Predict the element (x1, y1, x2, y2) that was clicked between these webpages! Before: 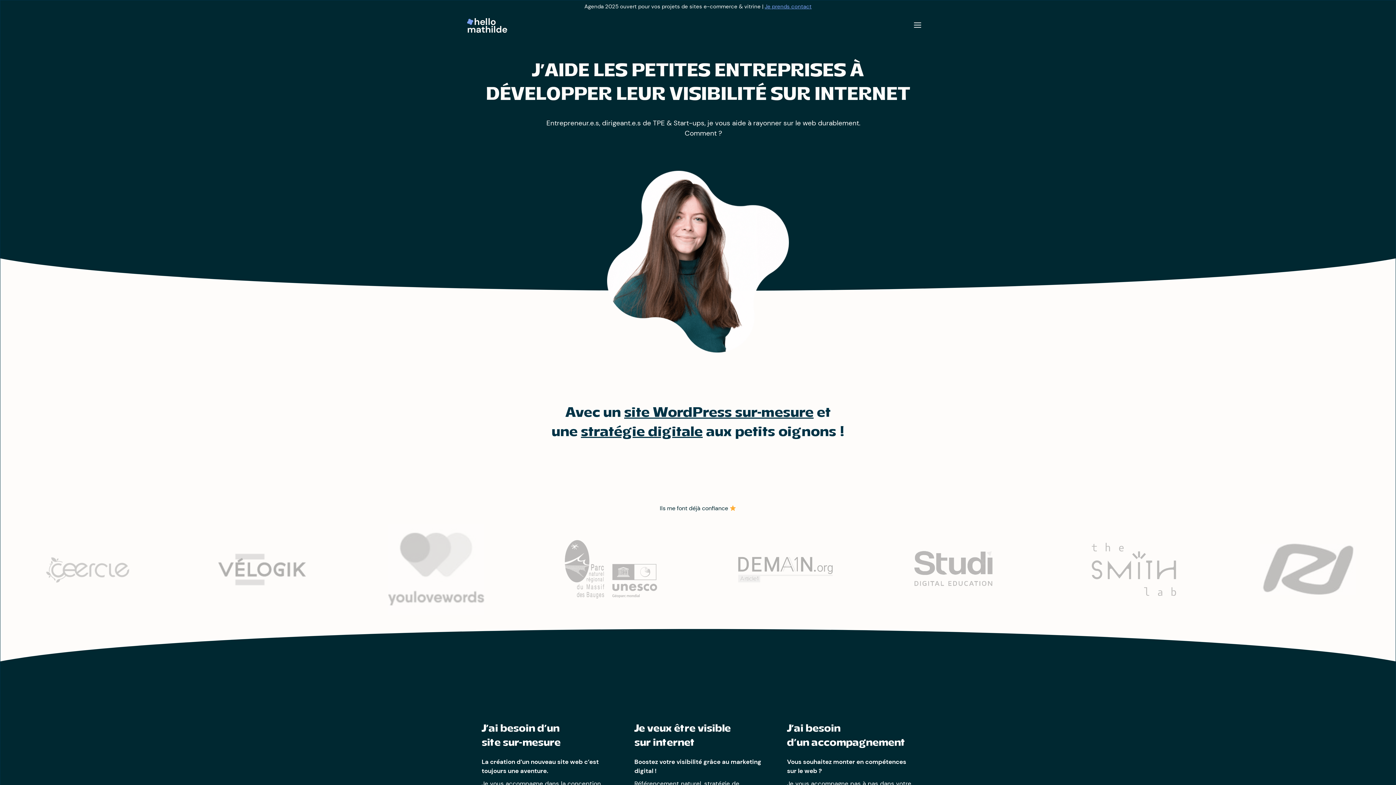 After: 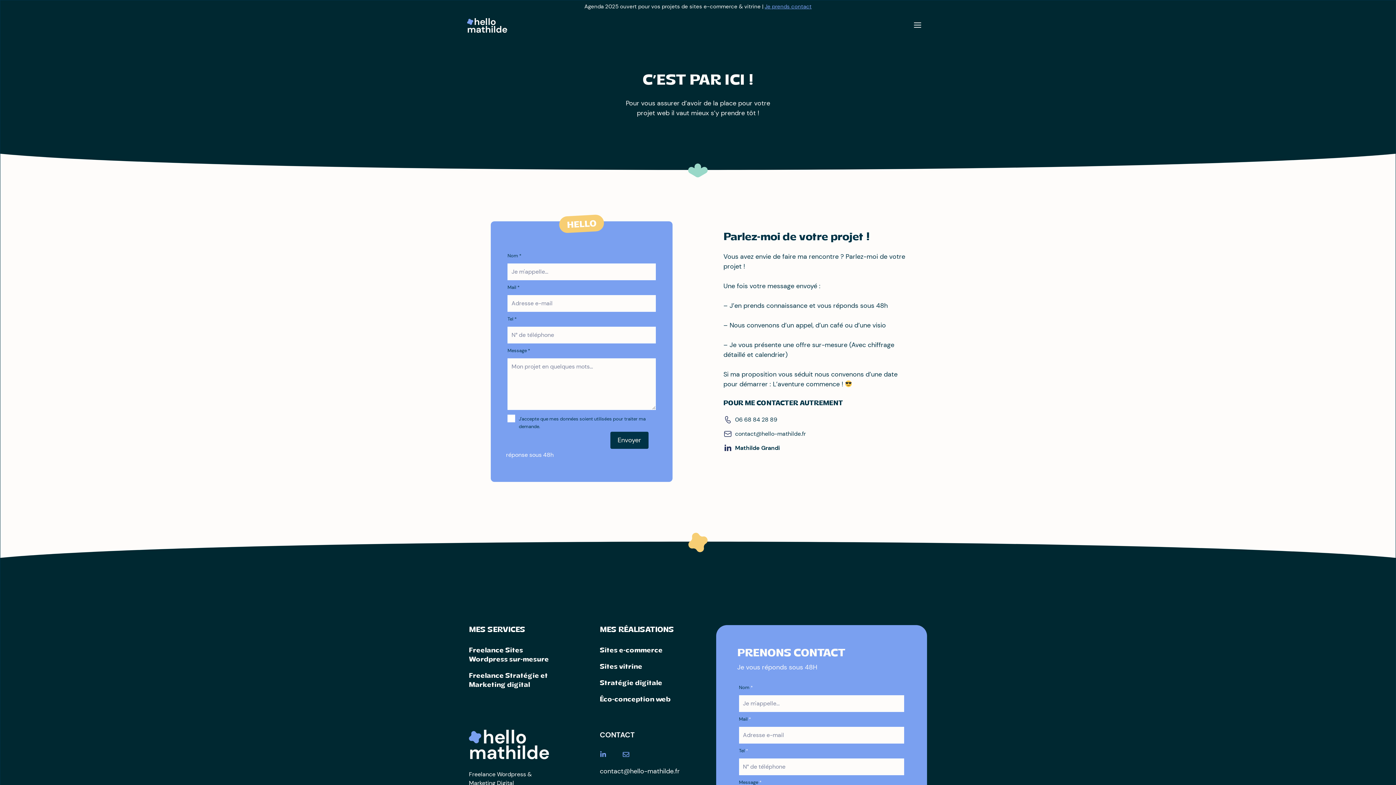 Action: bbox: (764, 2, 811, 10) label: Je prends contact